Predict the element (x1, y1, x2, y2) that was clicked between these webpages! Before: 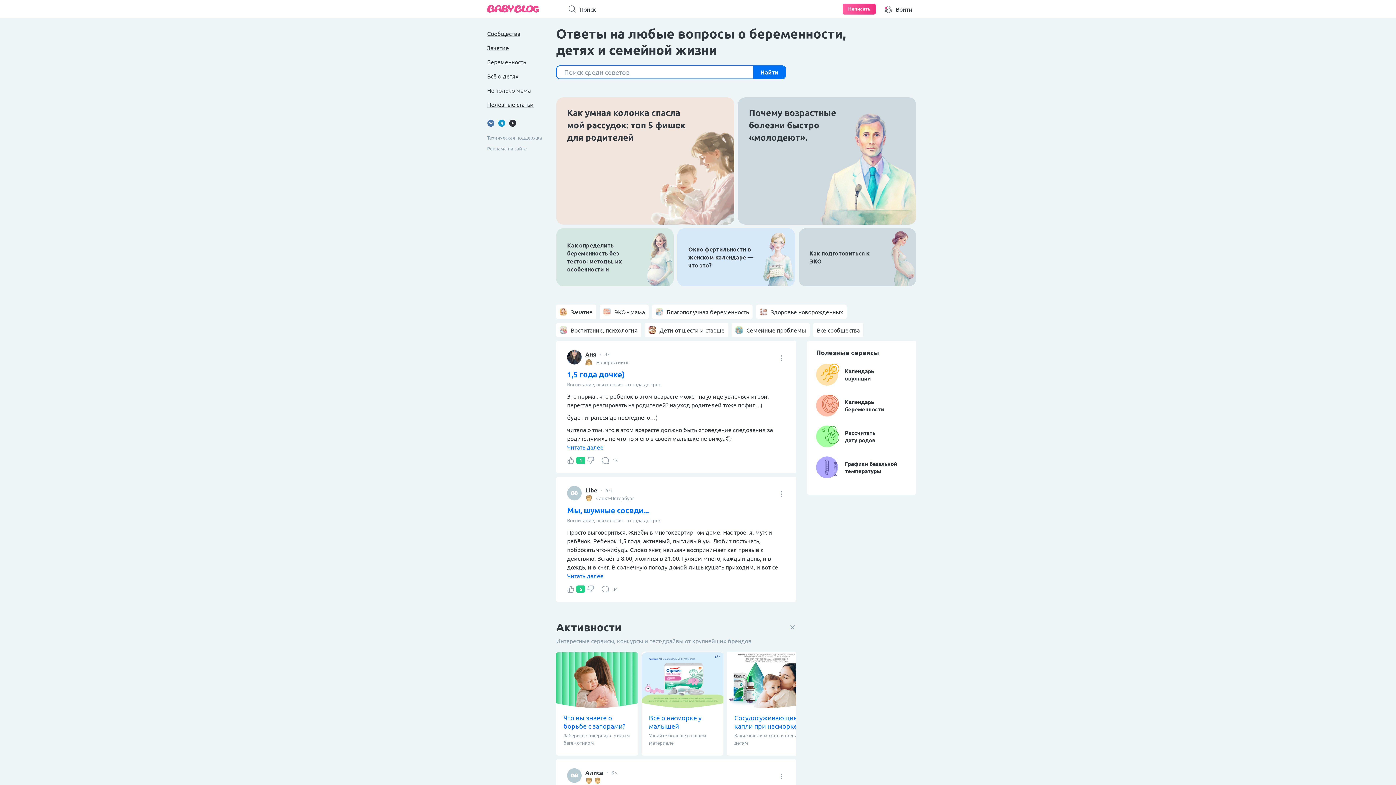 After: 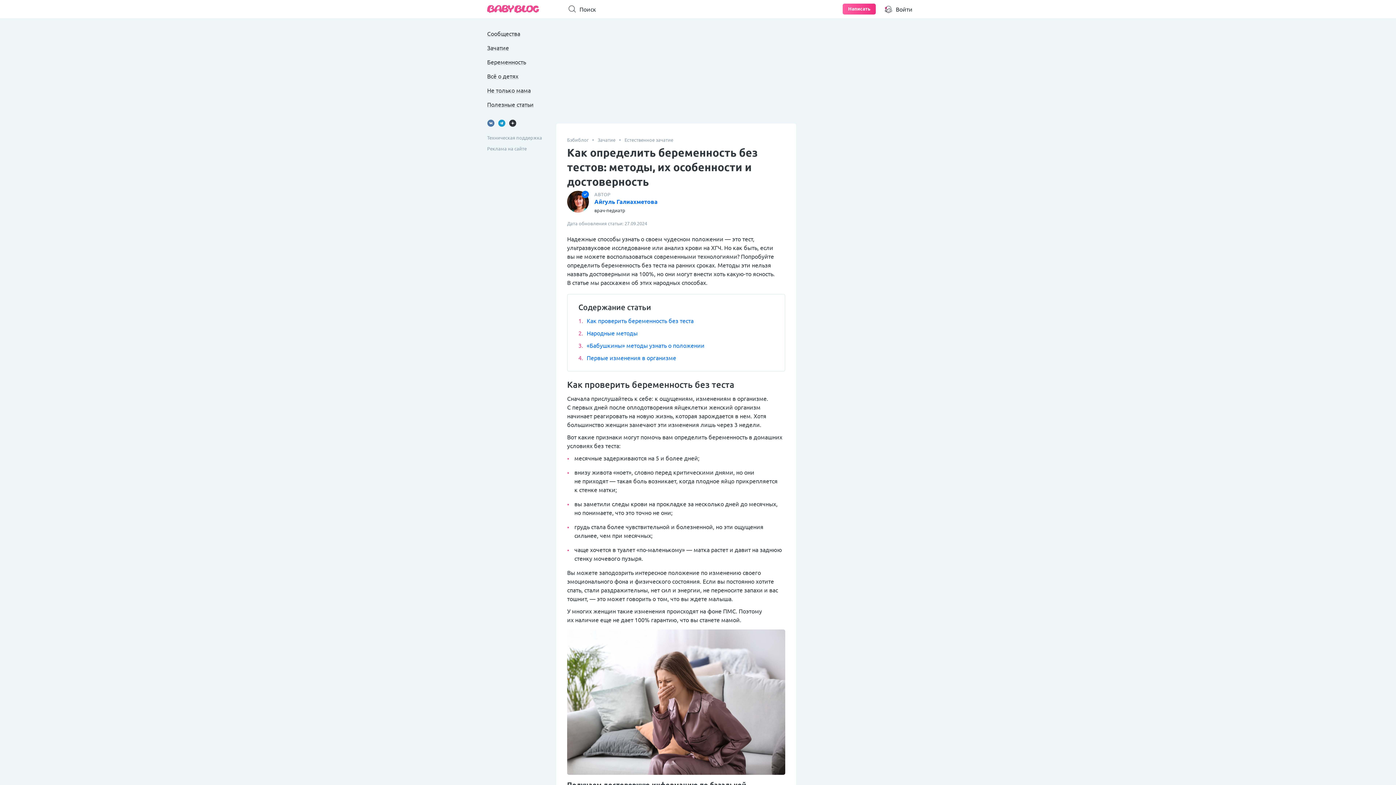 Action: bbox: (556, 228, 673, 286) label: Как определить беременность без тестов: методы, их особенности и достоверность